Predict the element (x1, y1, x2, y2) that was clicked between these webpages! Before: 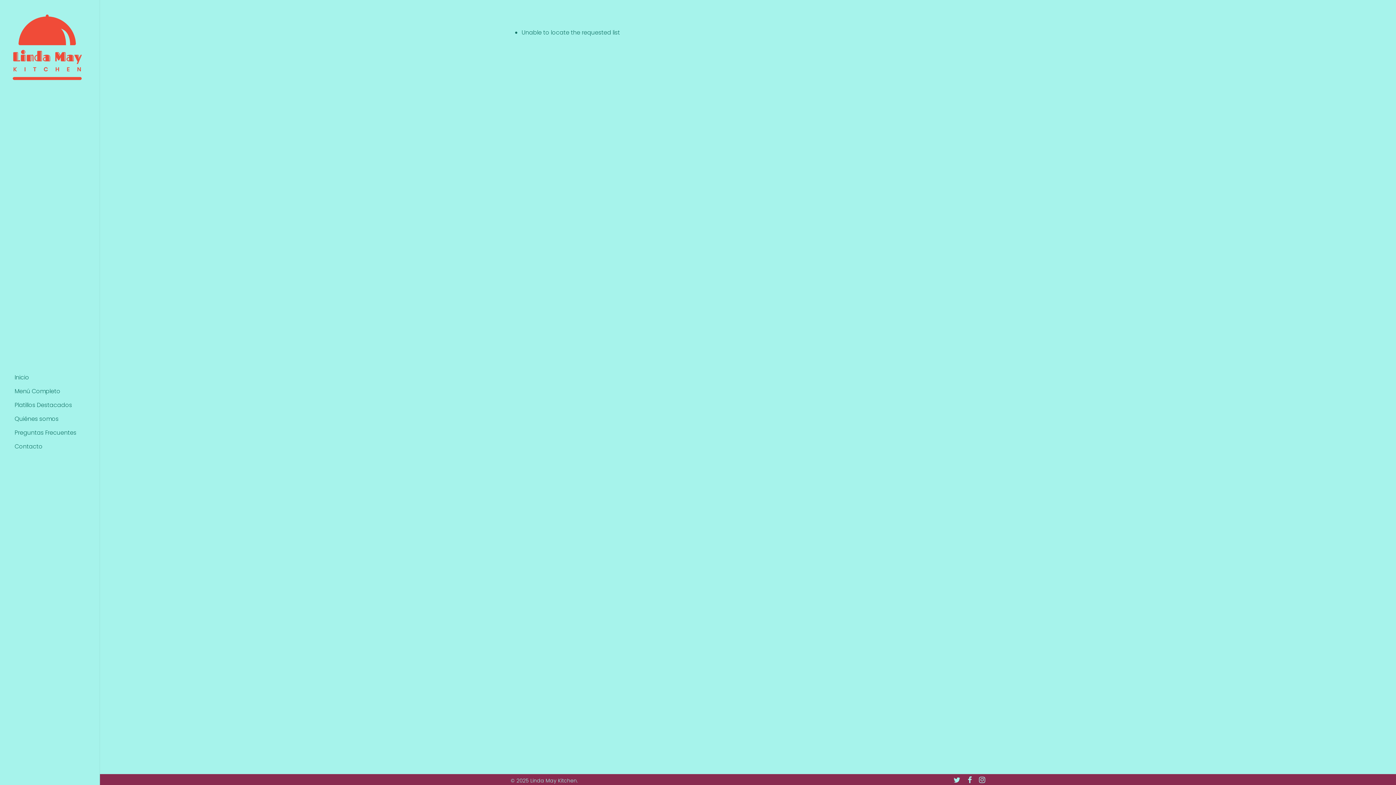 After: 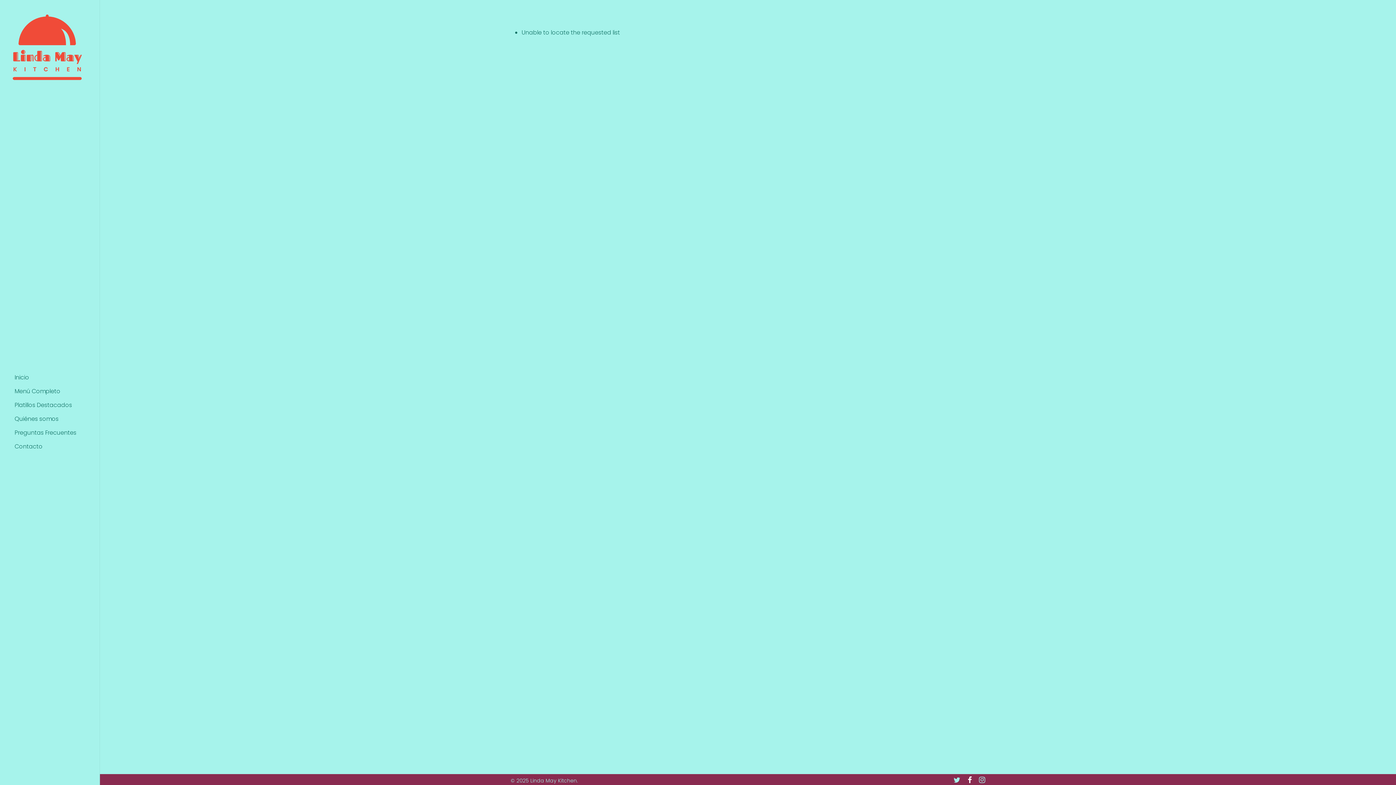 Action: label: facebook bbox: (967, 776, 971, 784)